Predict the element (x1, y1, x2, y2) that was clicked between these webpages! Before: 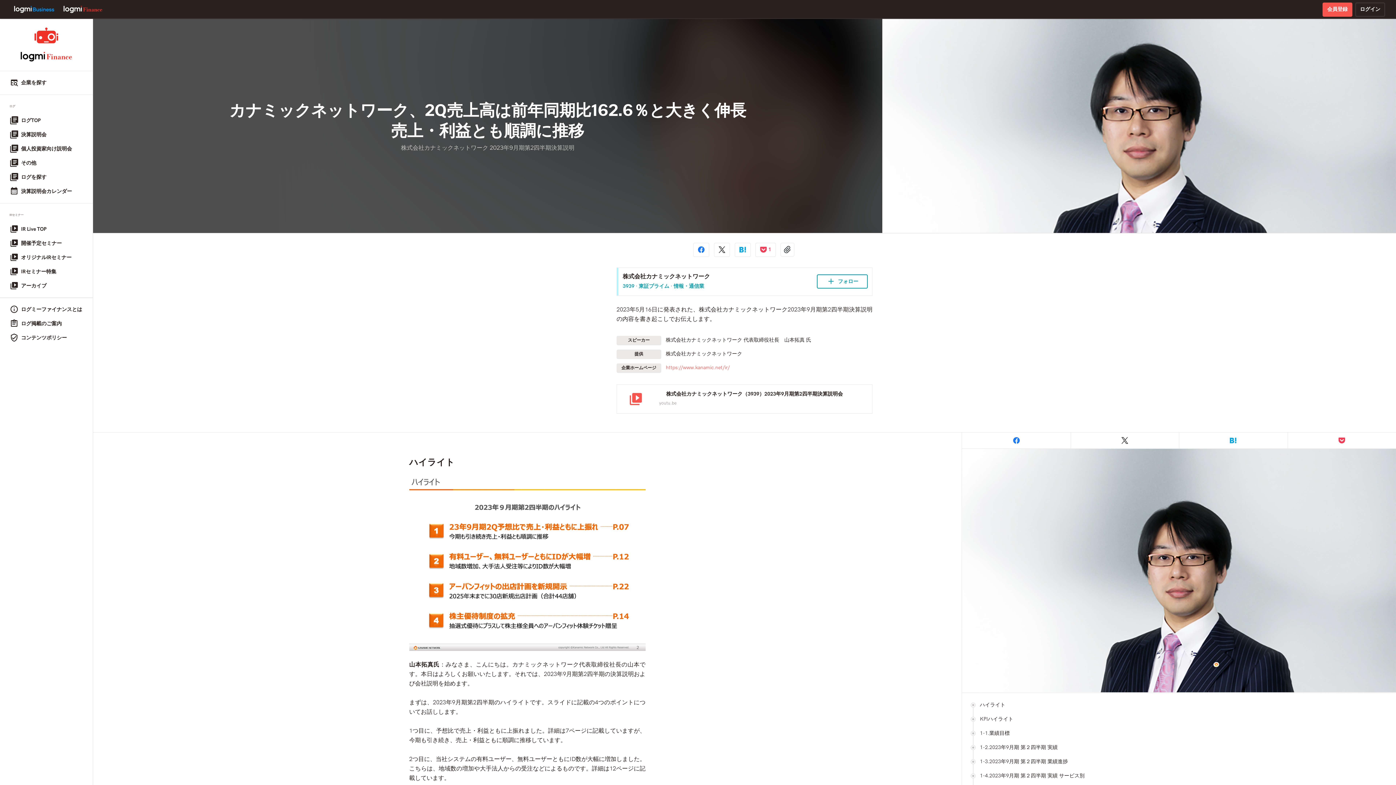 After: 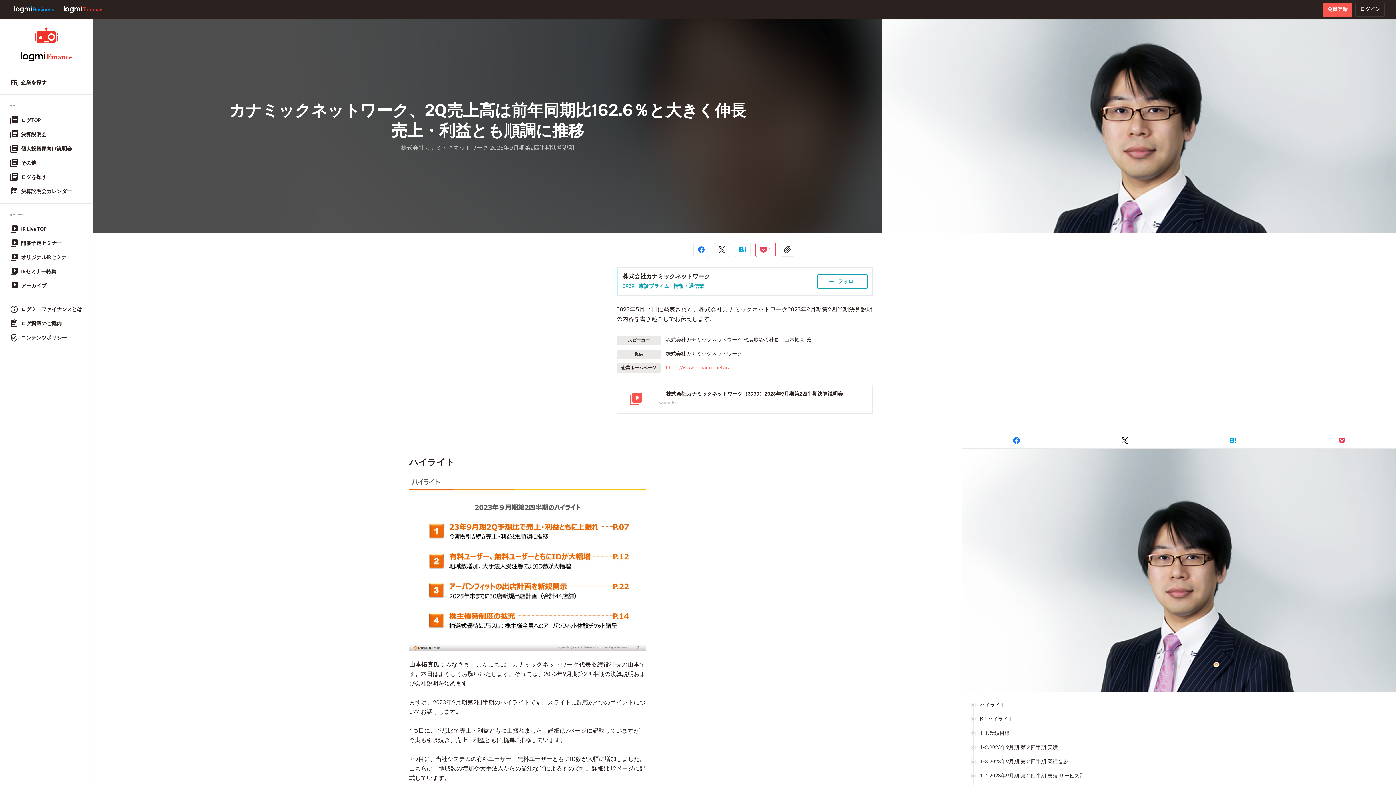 Action: bbox: (757, 242, 774, 256)